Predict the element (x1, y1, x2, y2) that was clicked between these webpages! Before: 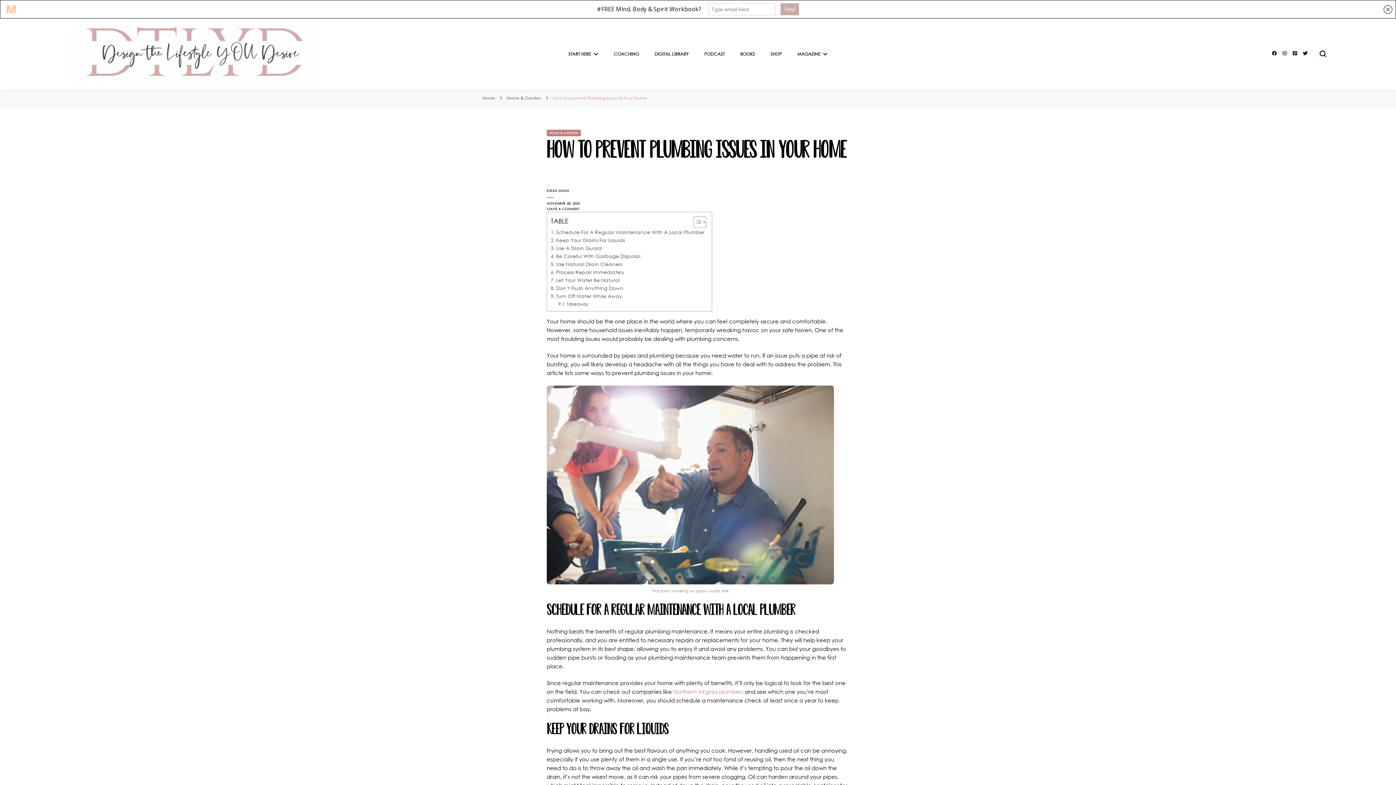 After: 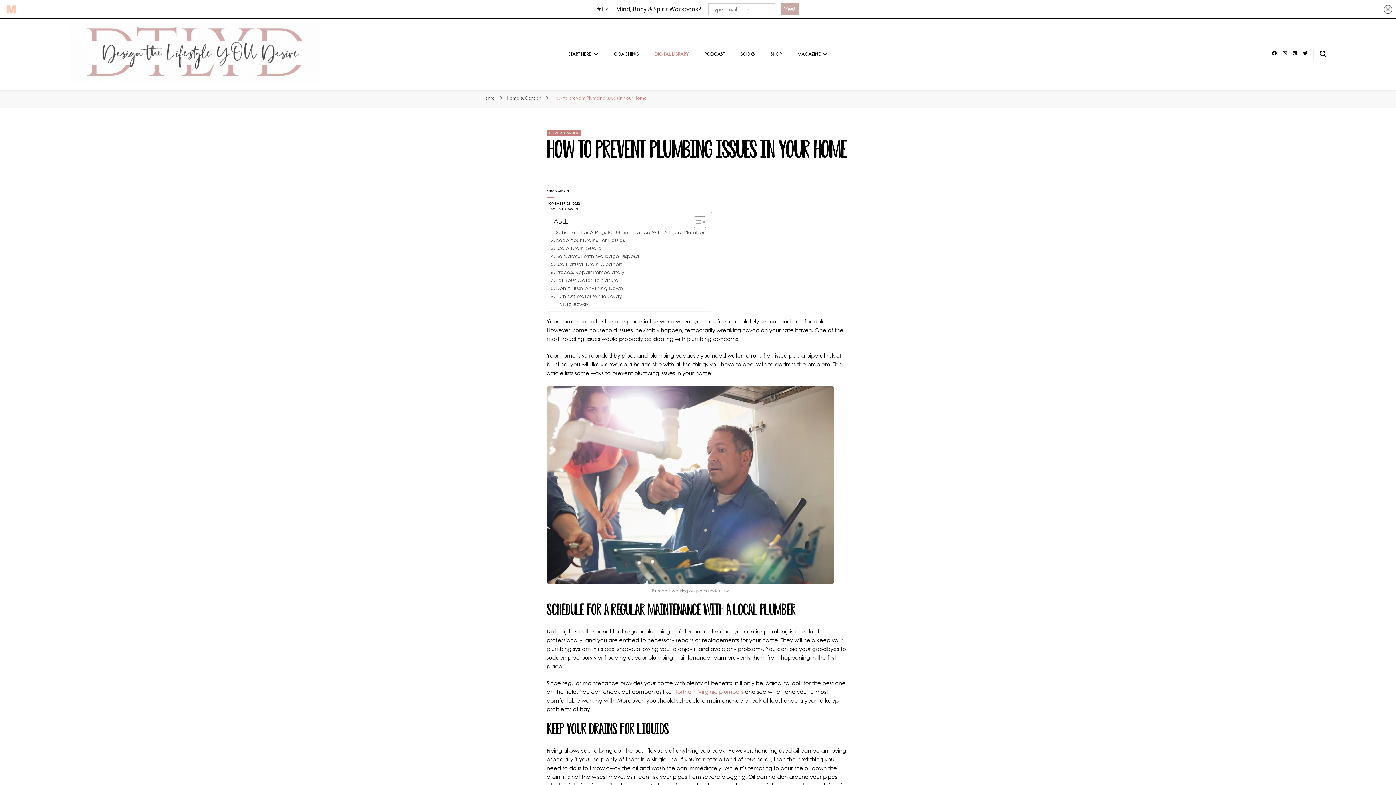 Action: label: DIGITAL LIBRARY bbox: (654, 51, 688, 56)